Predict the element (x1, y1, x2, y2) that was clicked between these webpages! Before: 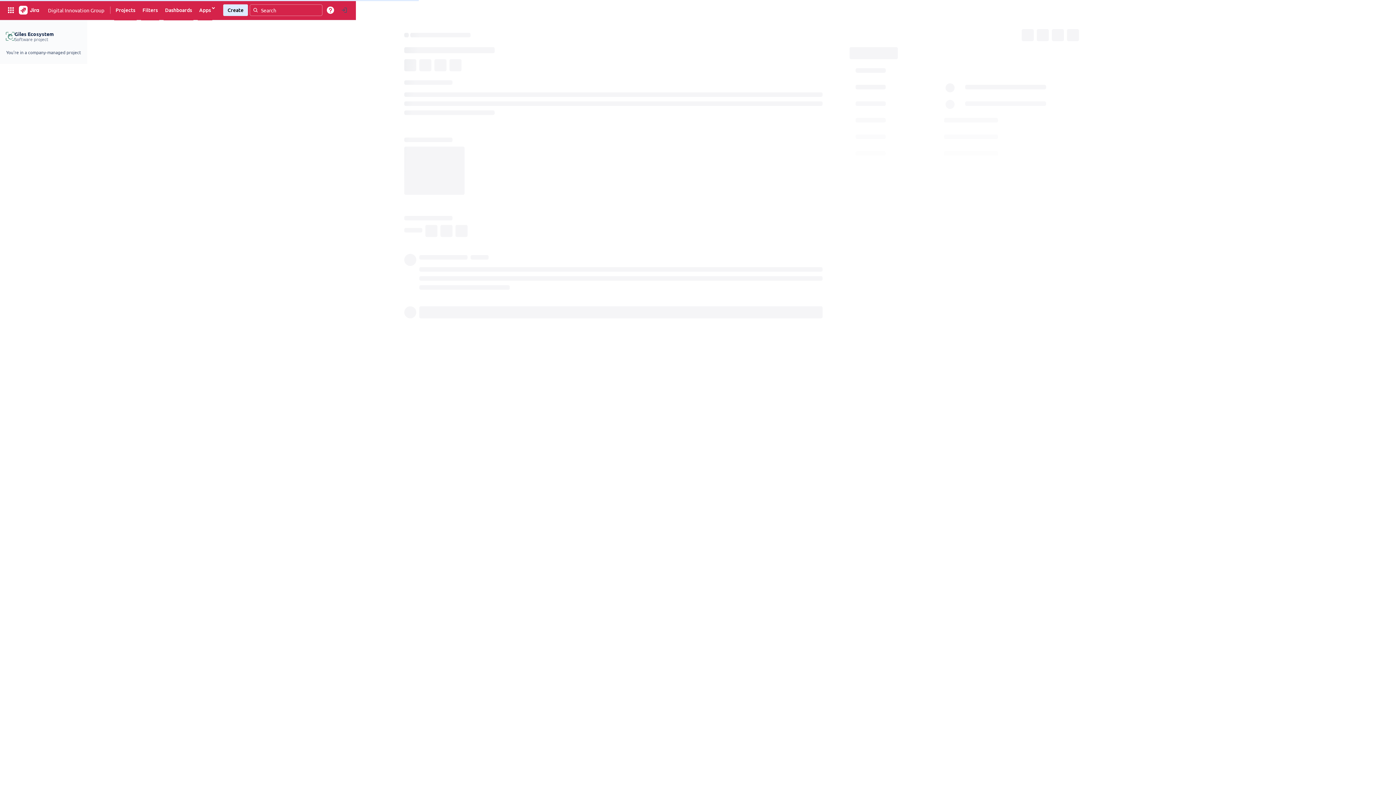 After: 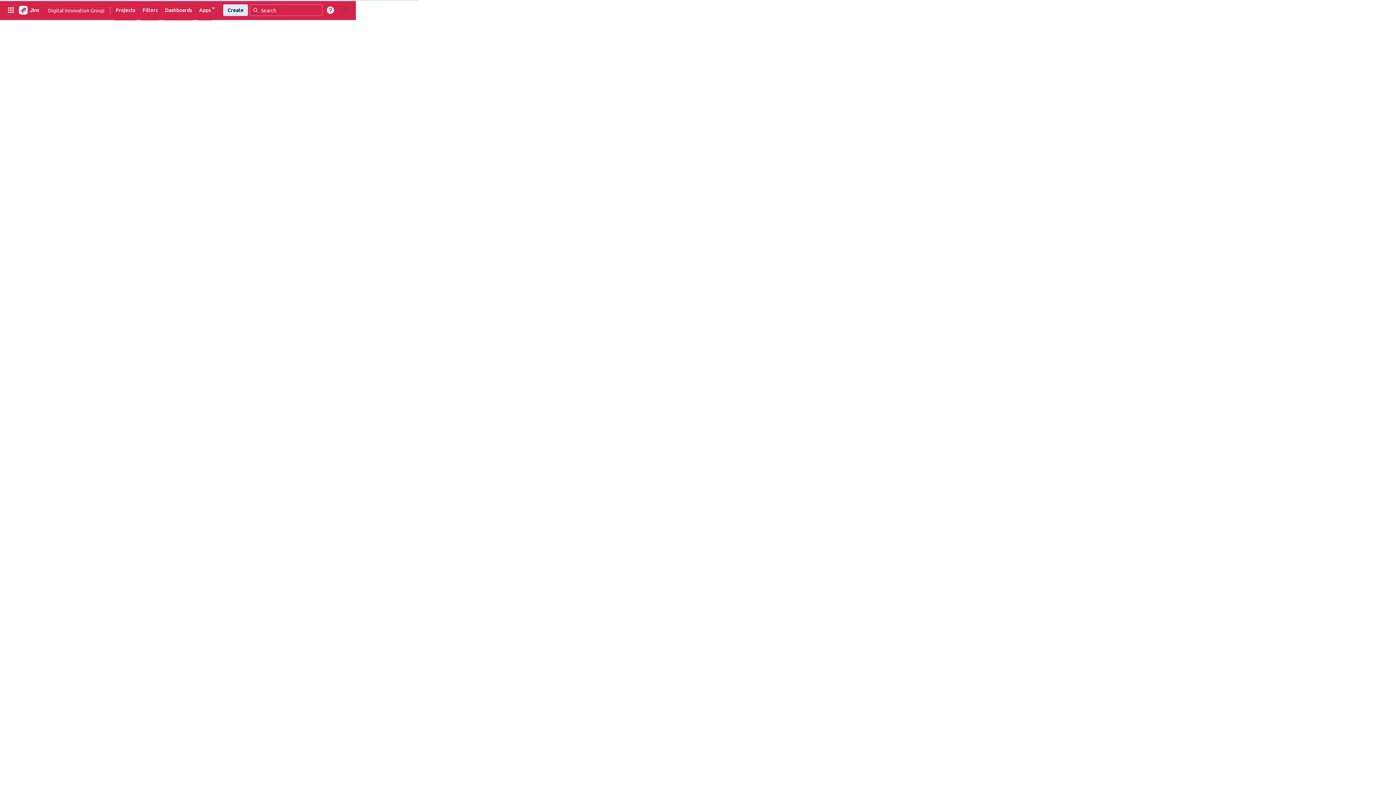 Action: bbox: (17, 4, 40, 15)